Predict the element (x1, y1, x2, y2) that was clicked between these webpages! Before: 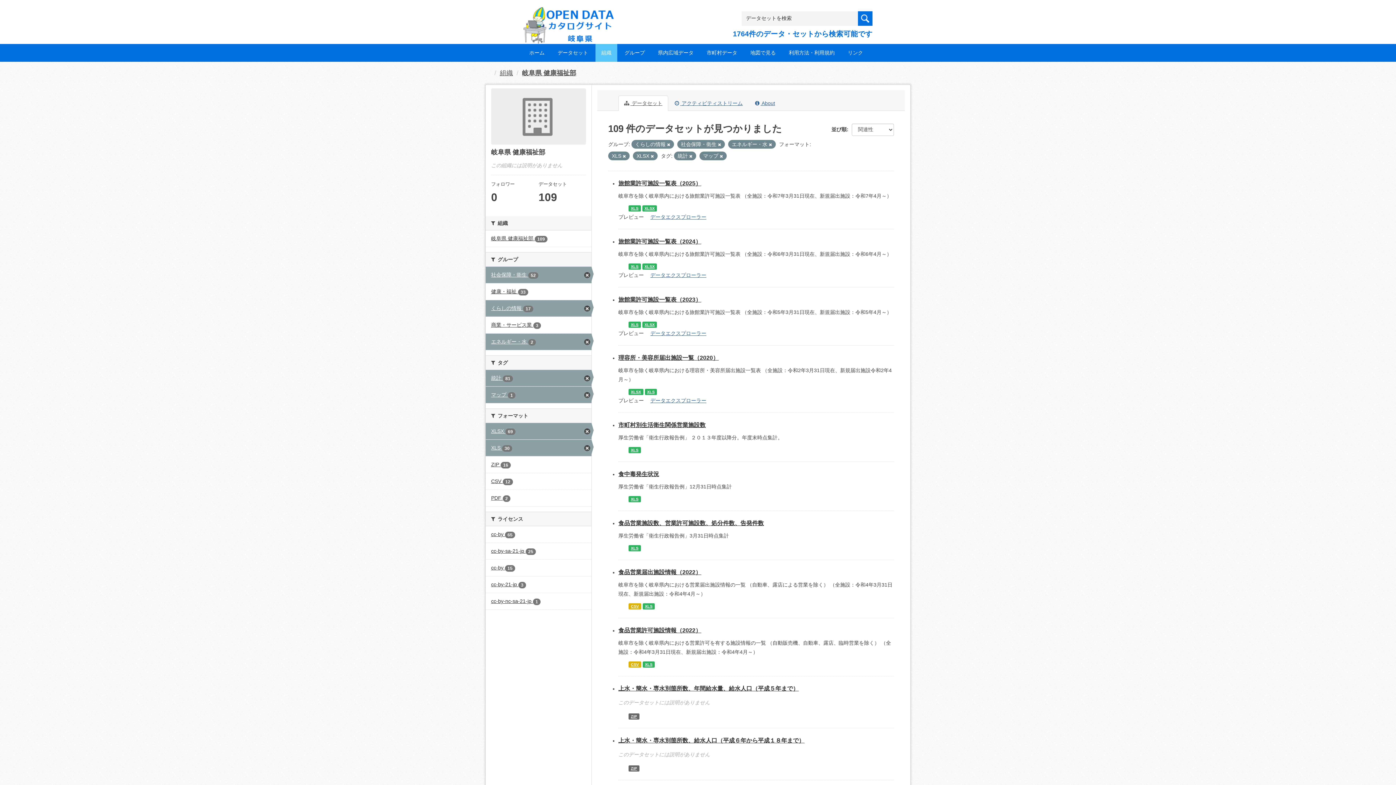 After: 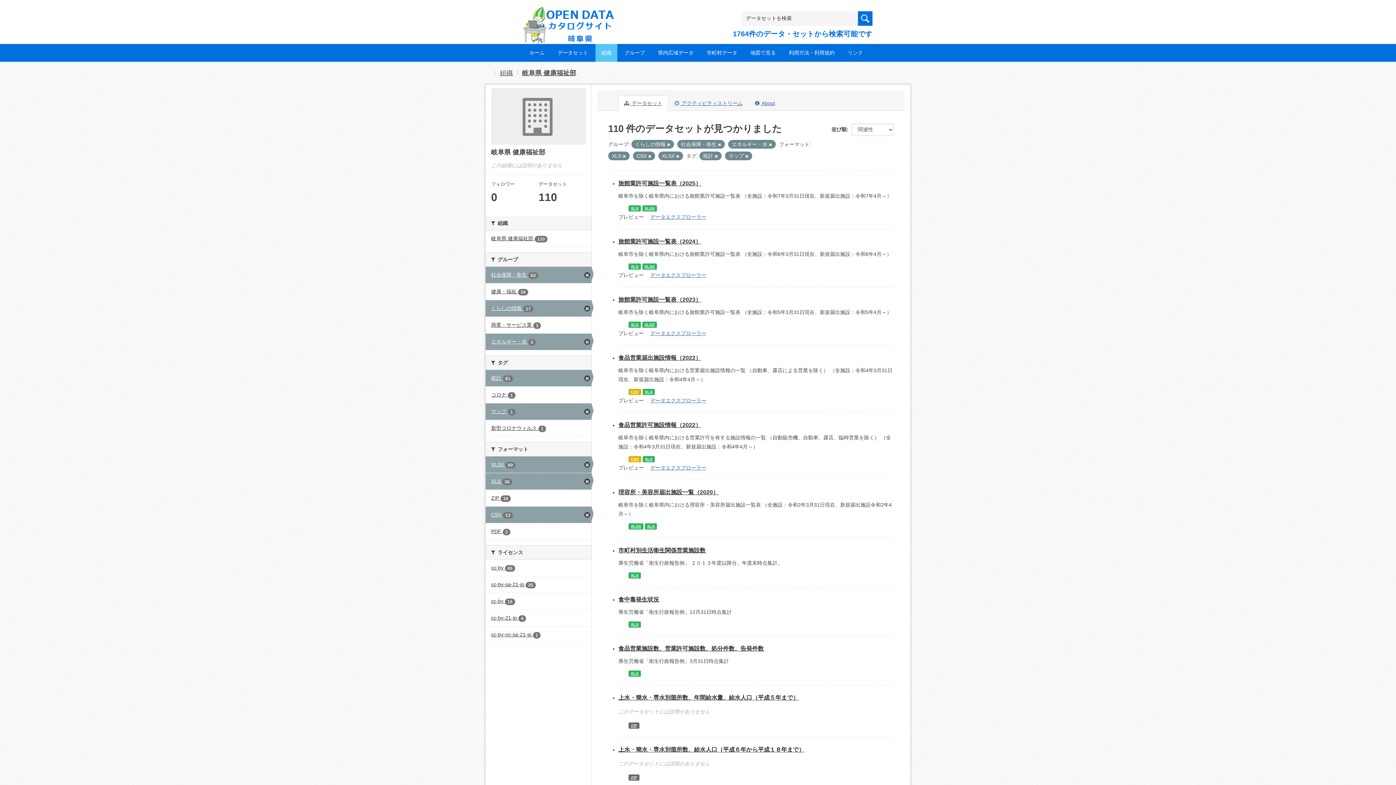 Action: bbox: (485, 473, 591, 489) label: CSV 12